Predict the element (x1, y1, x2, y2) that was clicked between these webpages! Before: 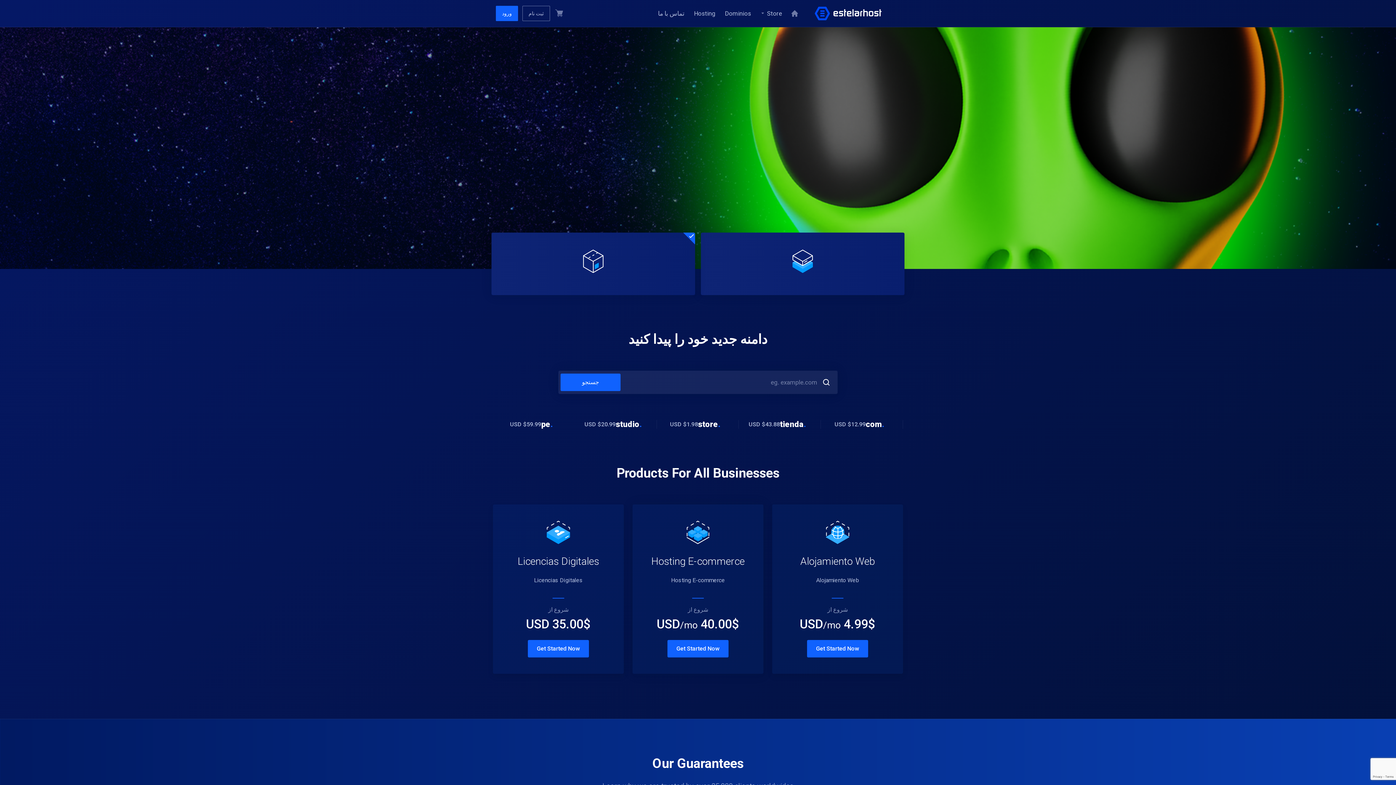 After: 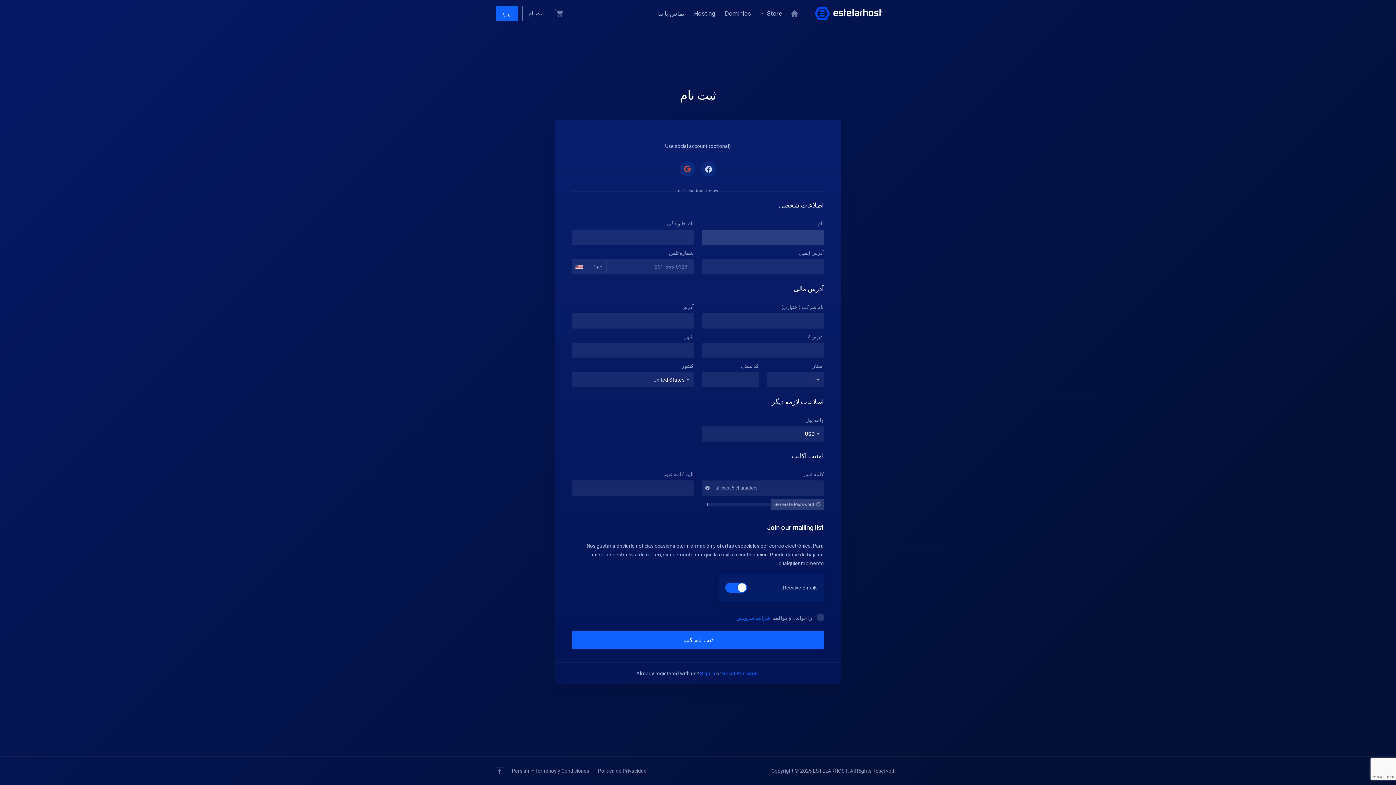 Action: label: ثبت نام bbox: (522, 5, 550, 21)